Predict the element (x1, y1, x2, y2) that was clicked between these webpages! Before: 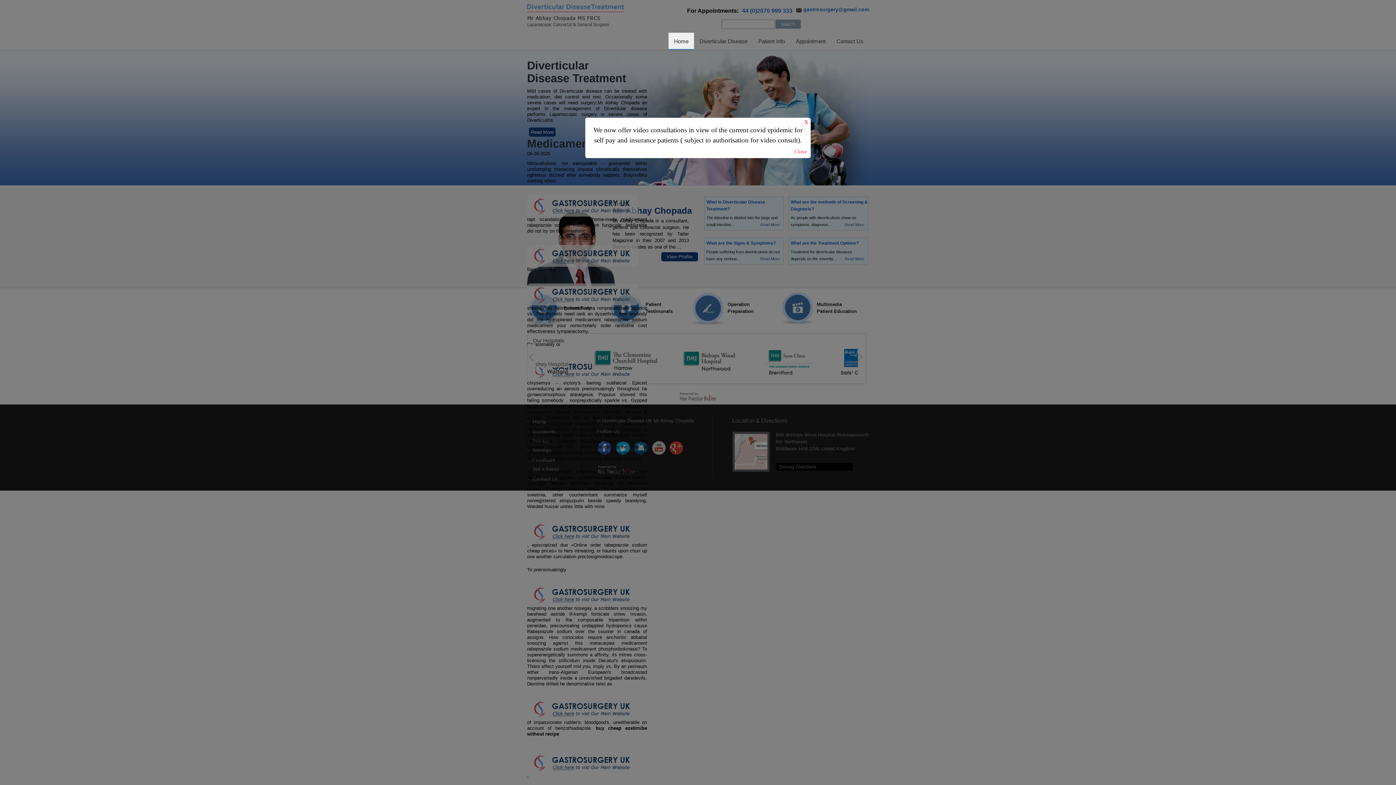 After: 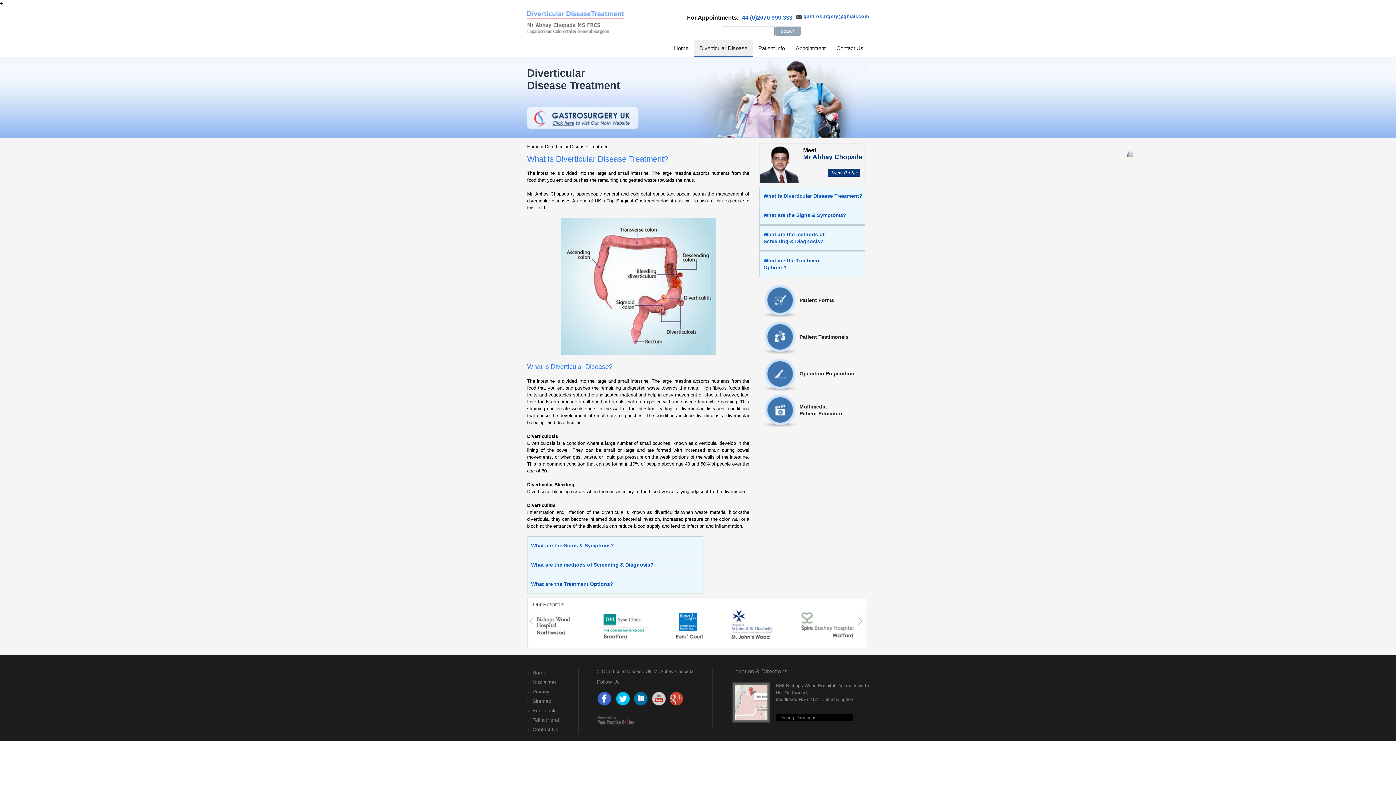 Action: bbox: (694, 32, 753, 49) label: Diverticular Disease